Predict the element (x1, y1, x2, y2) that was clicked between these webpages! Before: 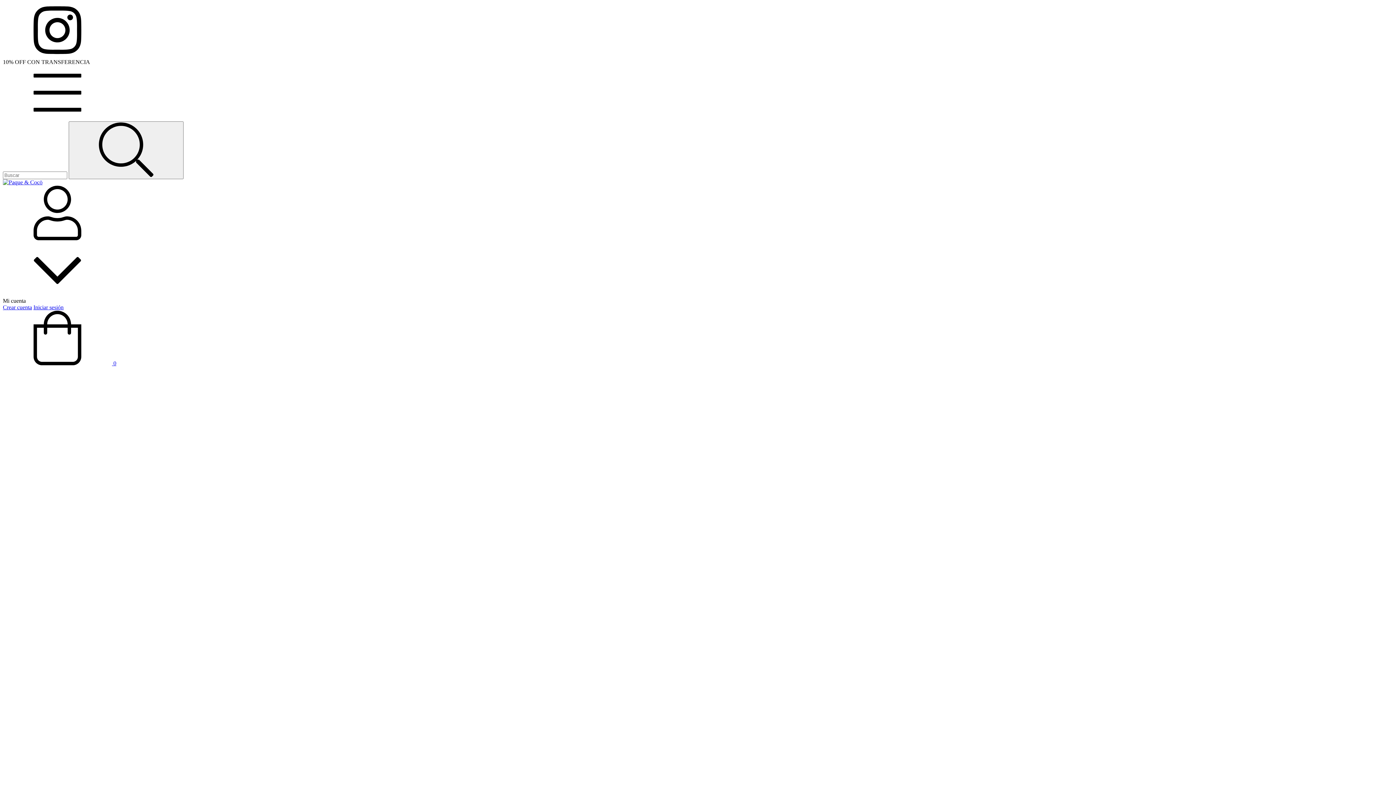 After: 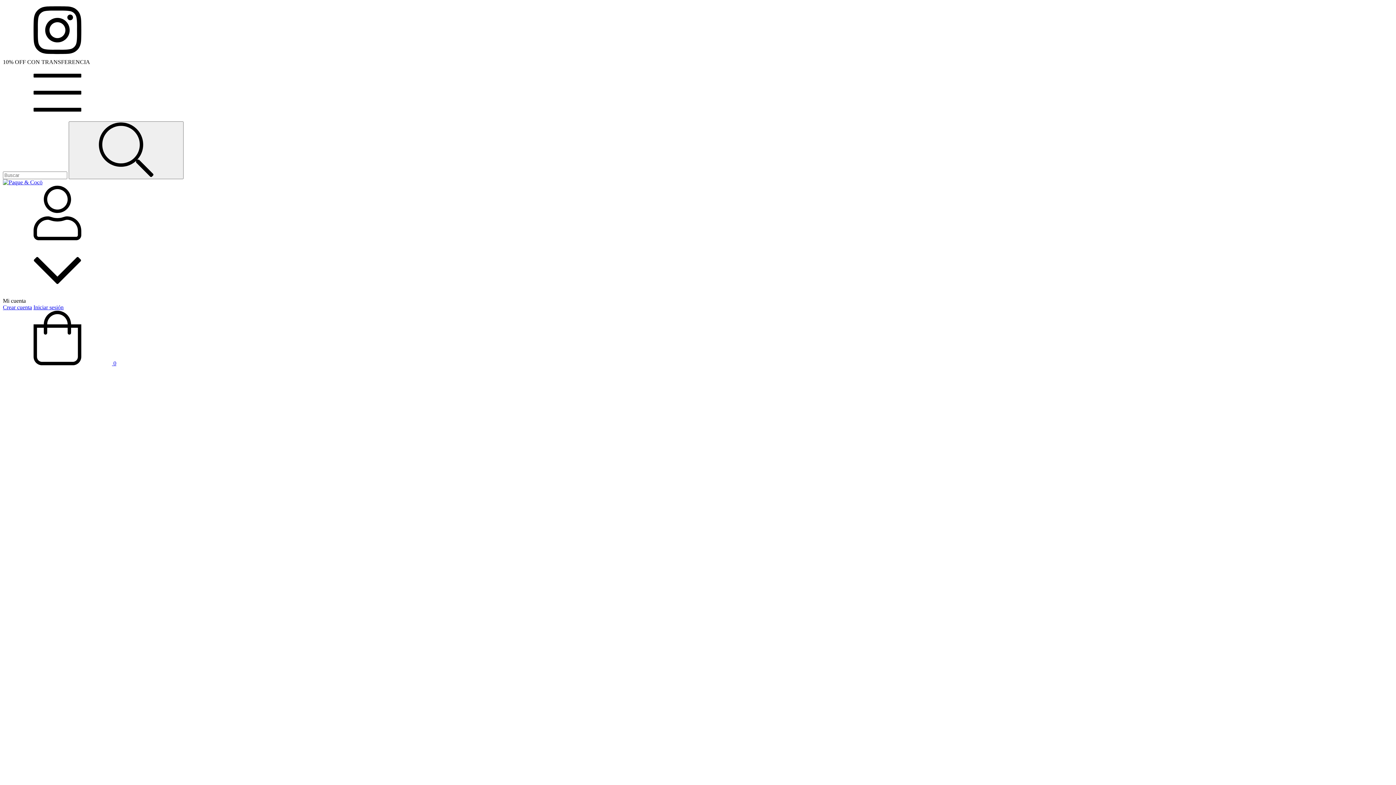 Action: bbox: (2, 360, 116, 366) label:  0